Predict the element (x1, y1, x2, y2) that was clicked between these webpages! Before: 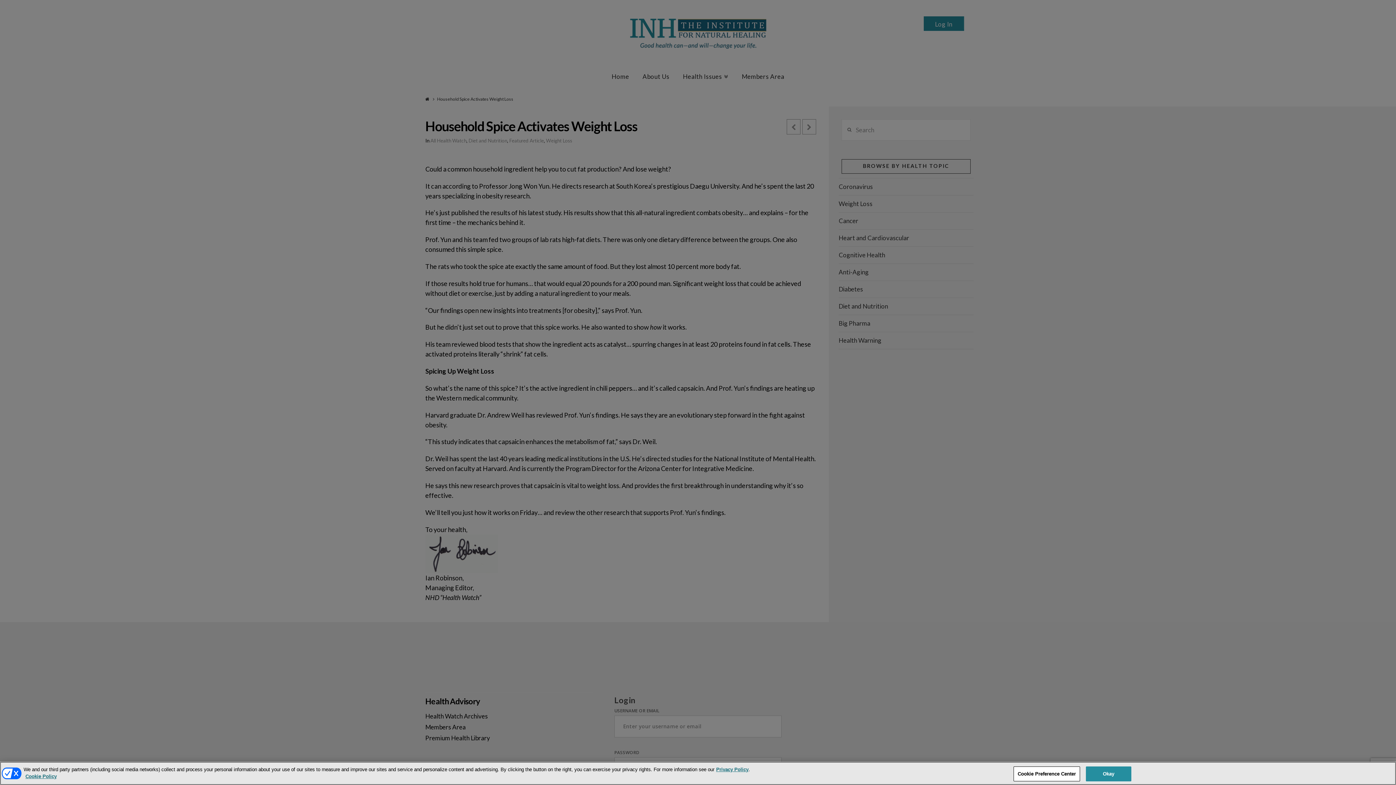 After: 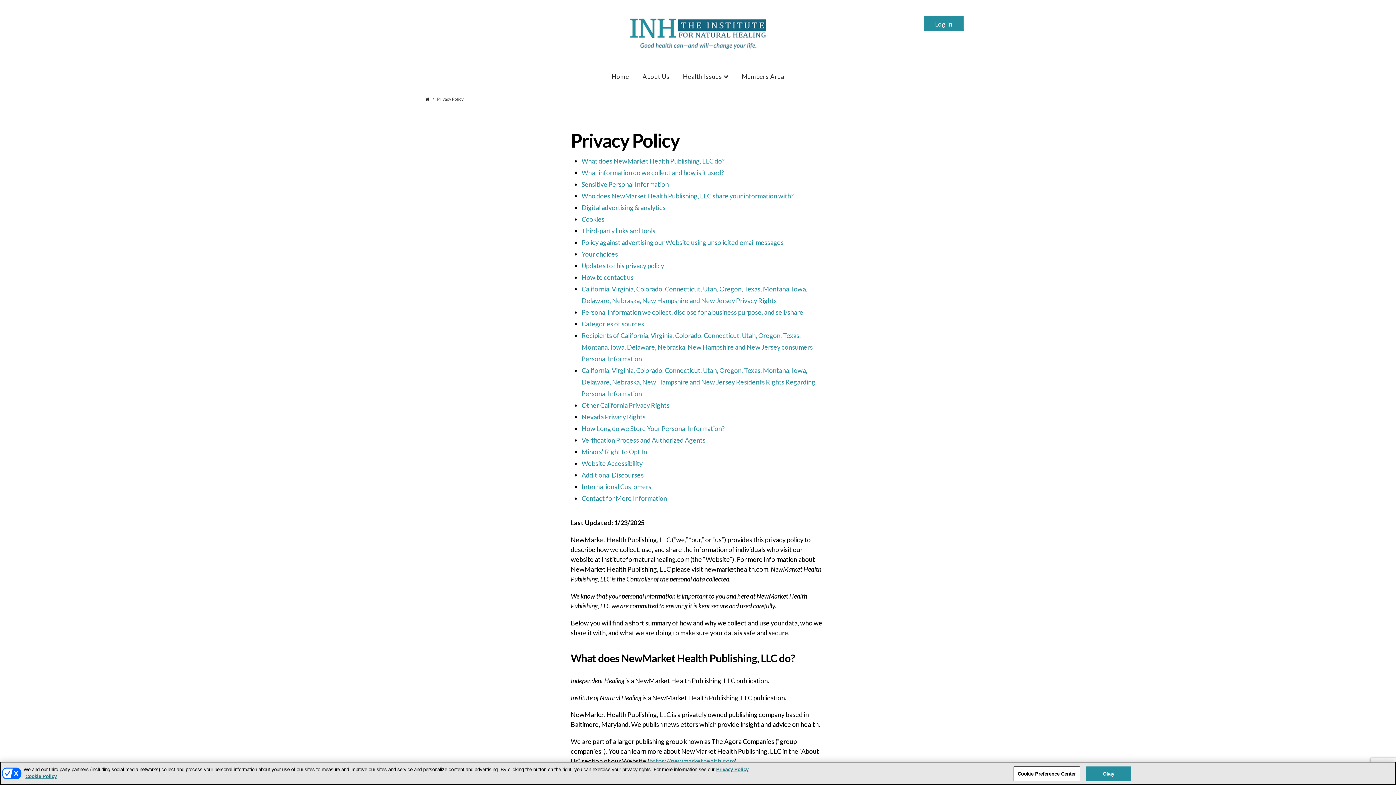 Action: bbox: (716, 767, 748, 772) label: Privacy Policy